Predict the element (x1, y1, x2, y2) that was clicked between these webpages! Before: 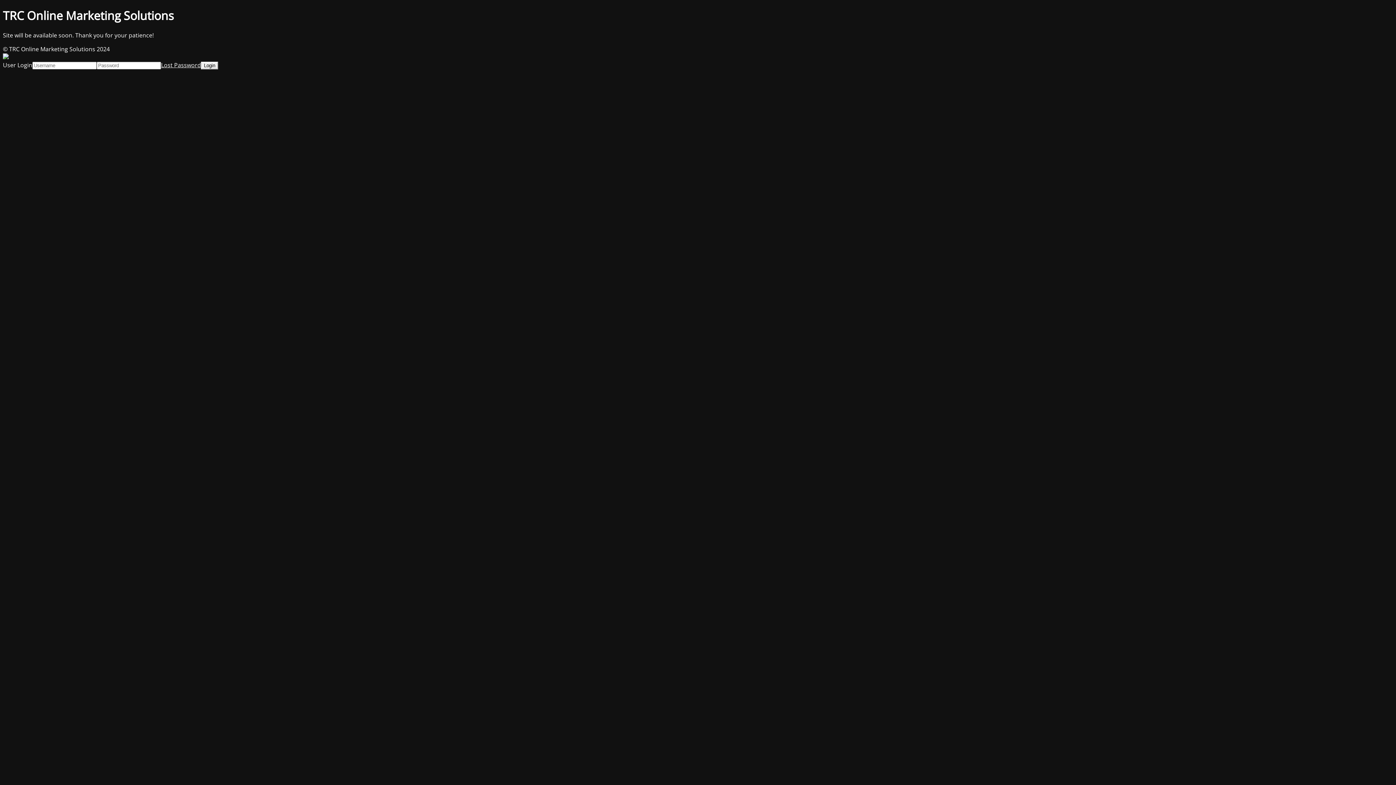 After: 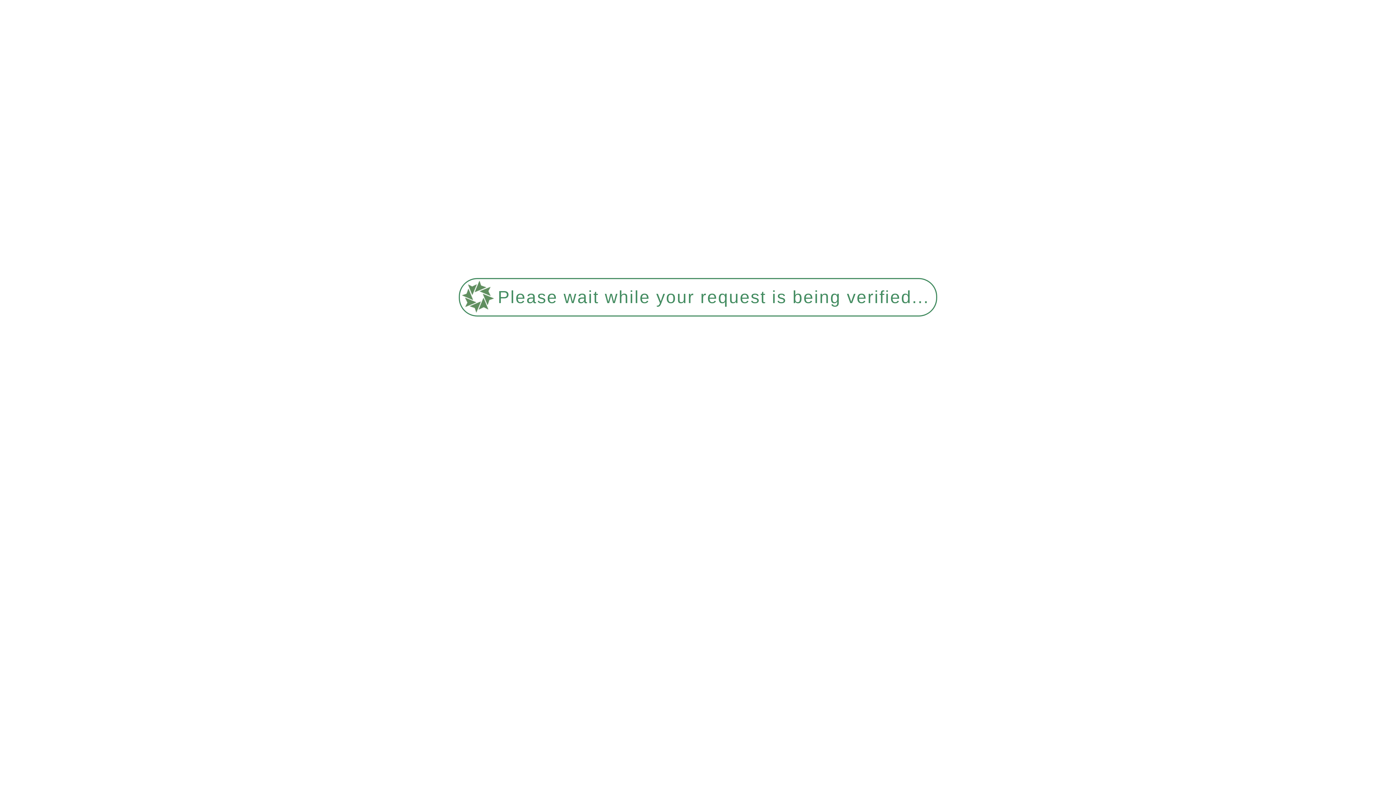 Action: bbox: (161, 61, 201, 69) label: Lost Password